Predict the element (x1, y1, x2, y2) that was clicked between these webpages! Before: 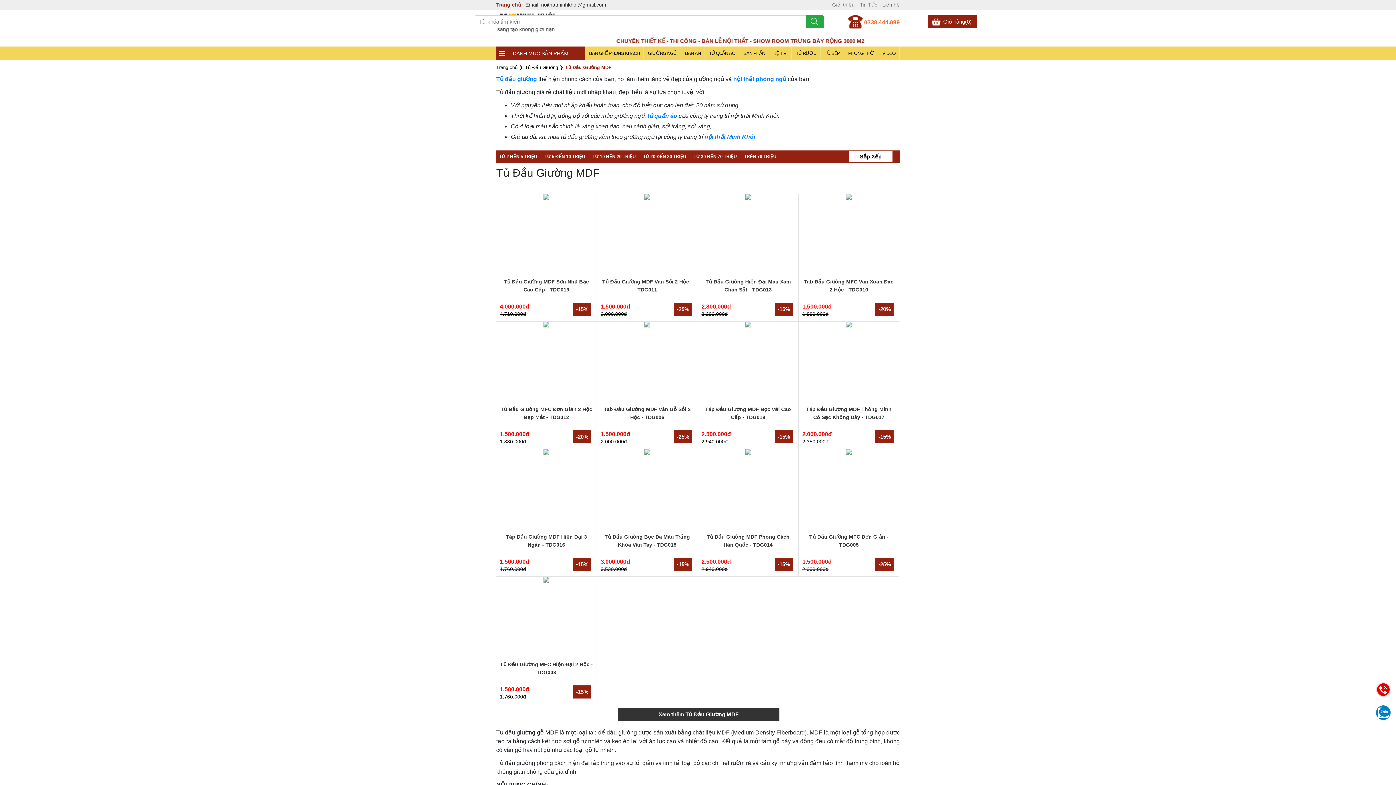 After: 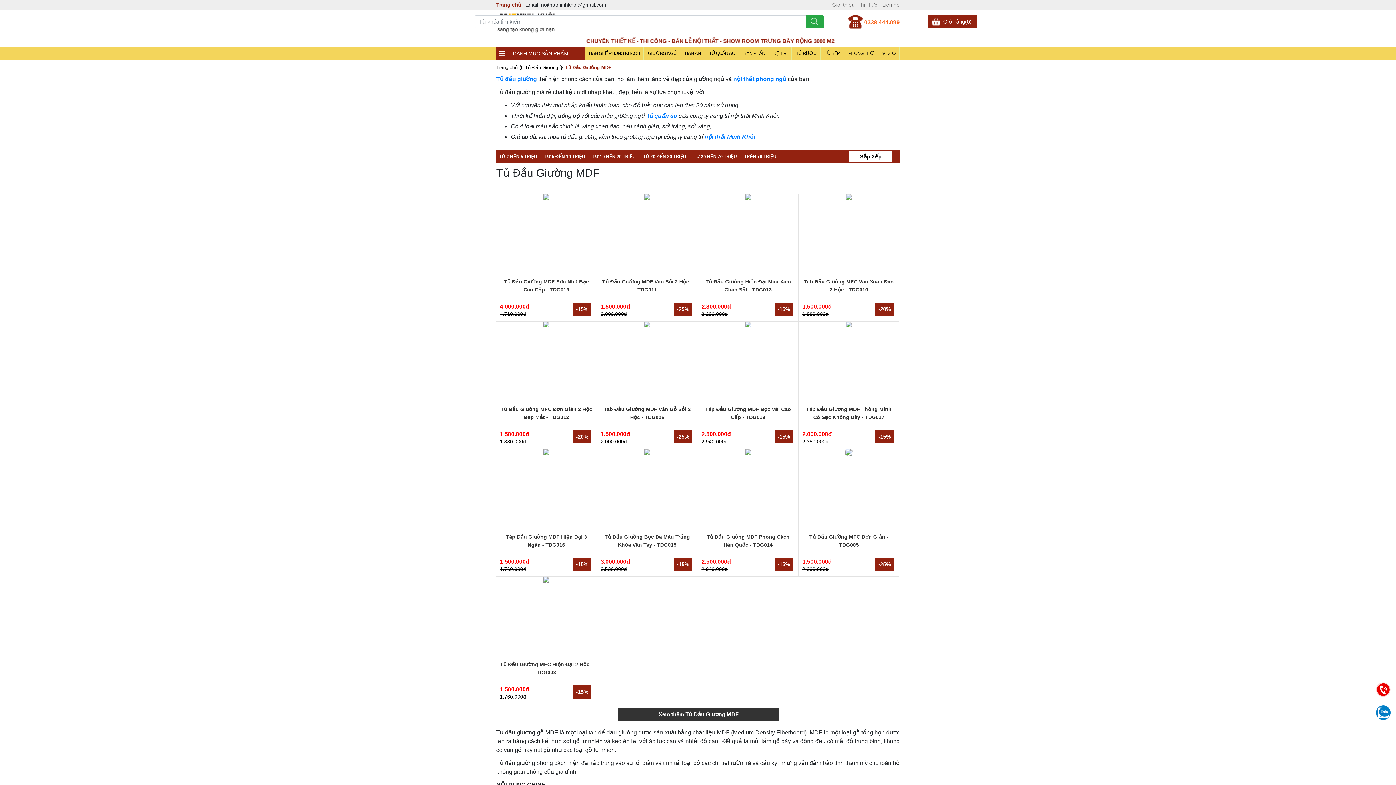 Action: bbox: (798, 449, 899, 533)